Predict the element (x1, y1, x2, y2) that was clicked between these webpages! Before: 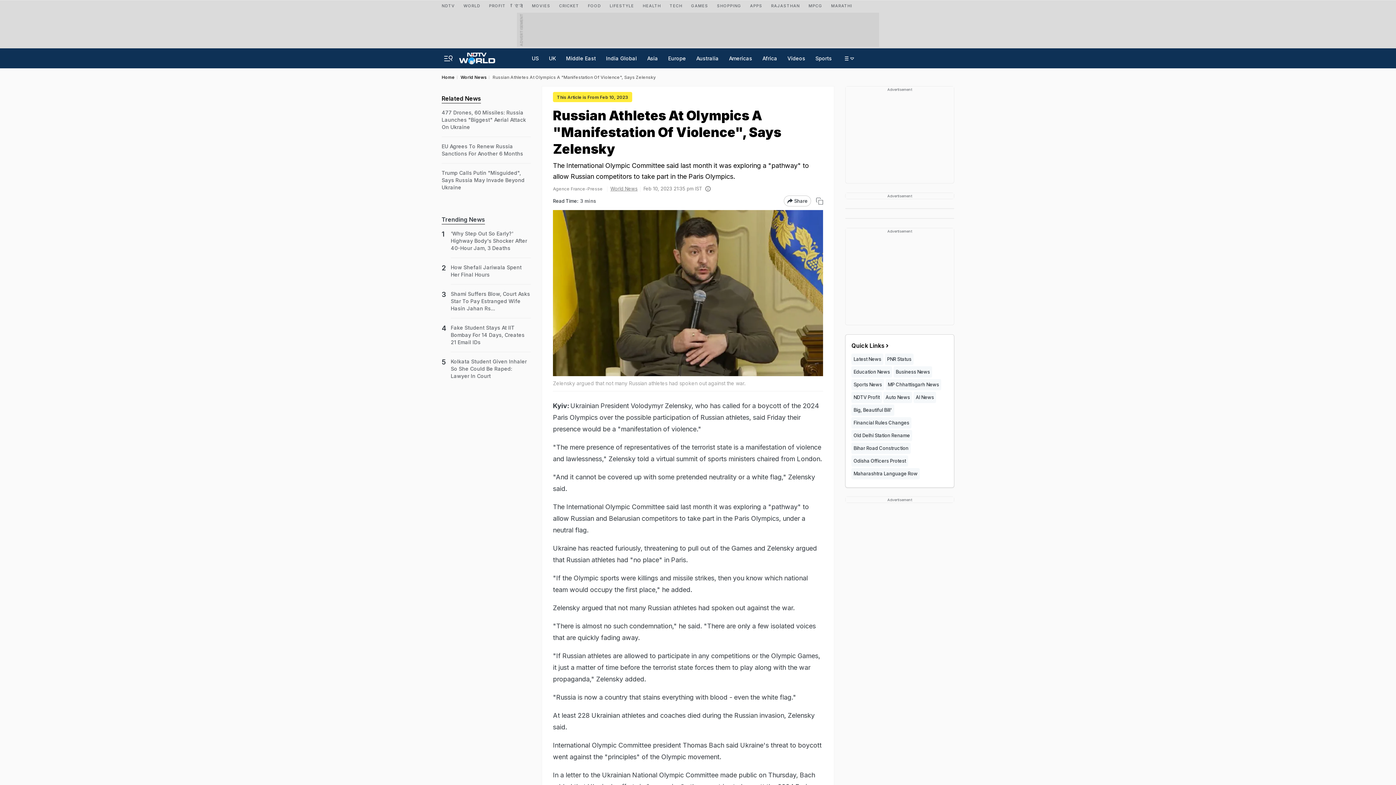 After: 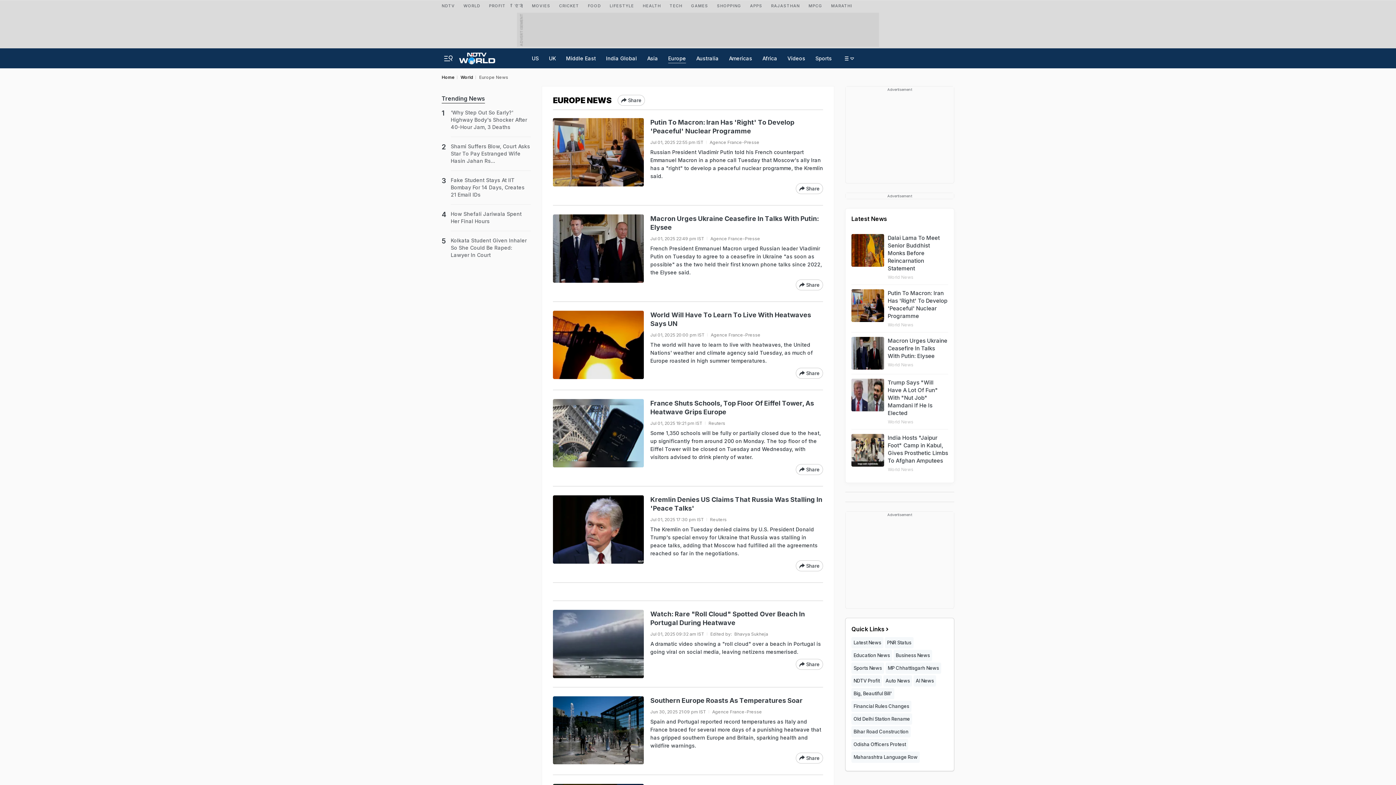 Action: label: Europe bbox: (666, 48, 688, 68)